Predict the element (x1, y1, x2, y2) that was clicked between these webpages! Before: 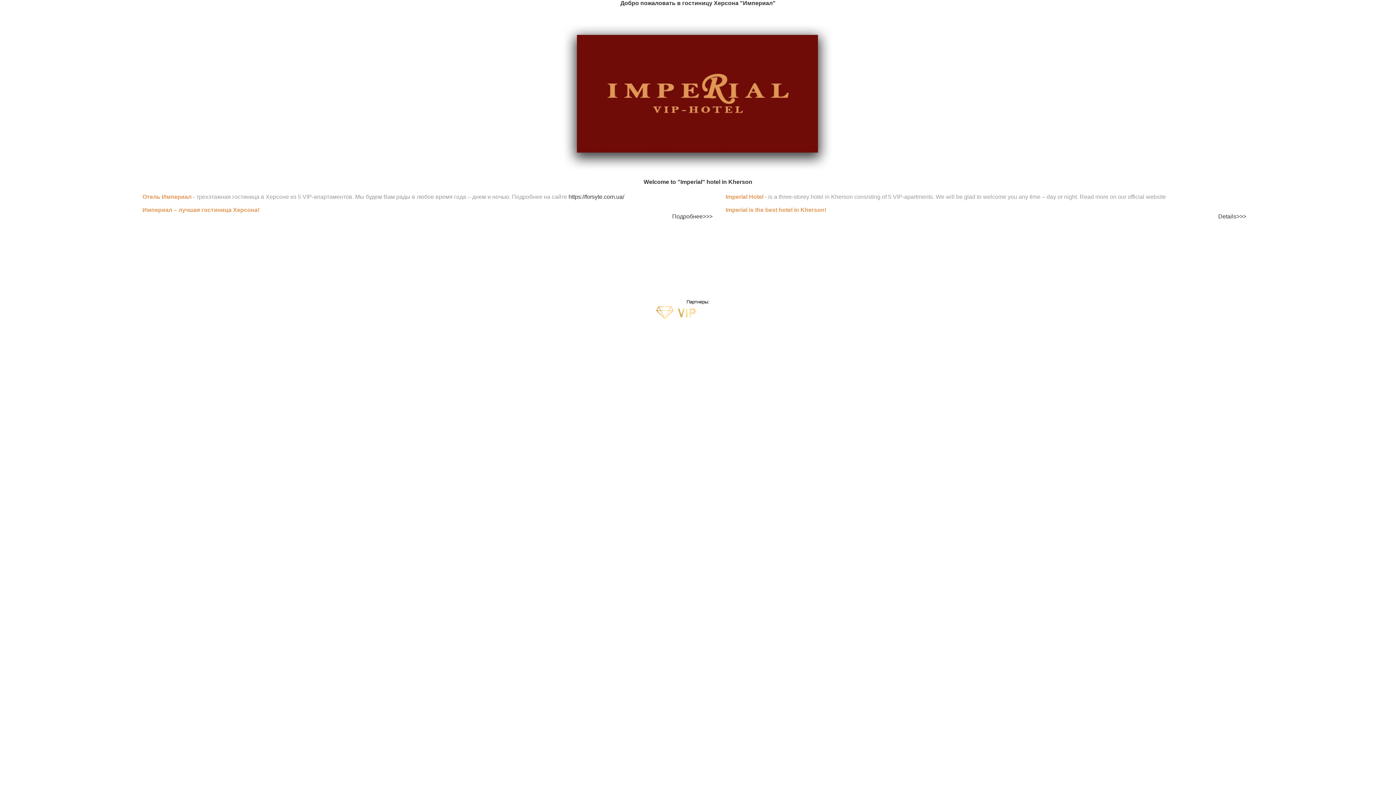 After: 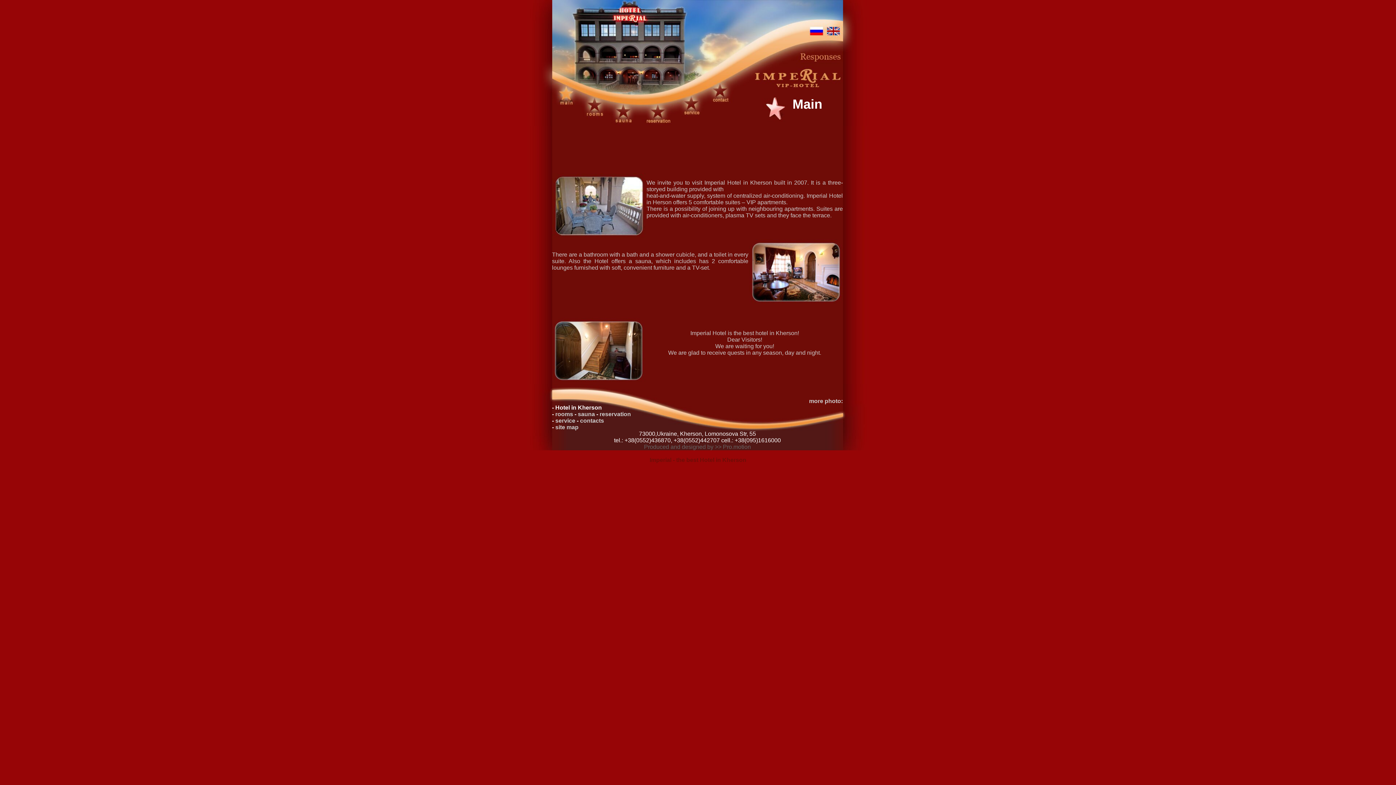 Action: label: Details>>> bbox: (1218, 213, 1246, 219)